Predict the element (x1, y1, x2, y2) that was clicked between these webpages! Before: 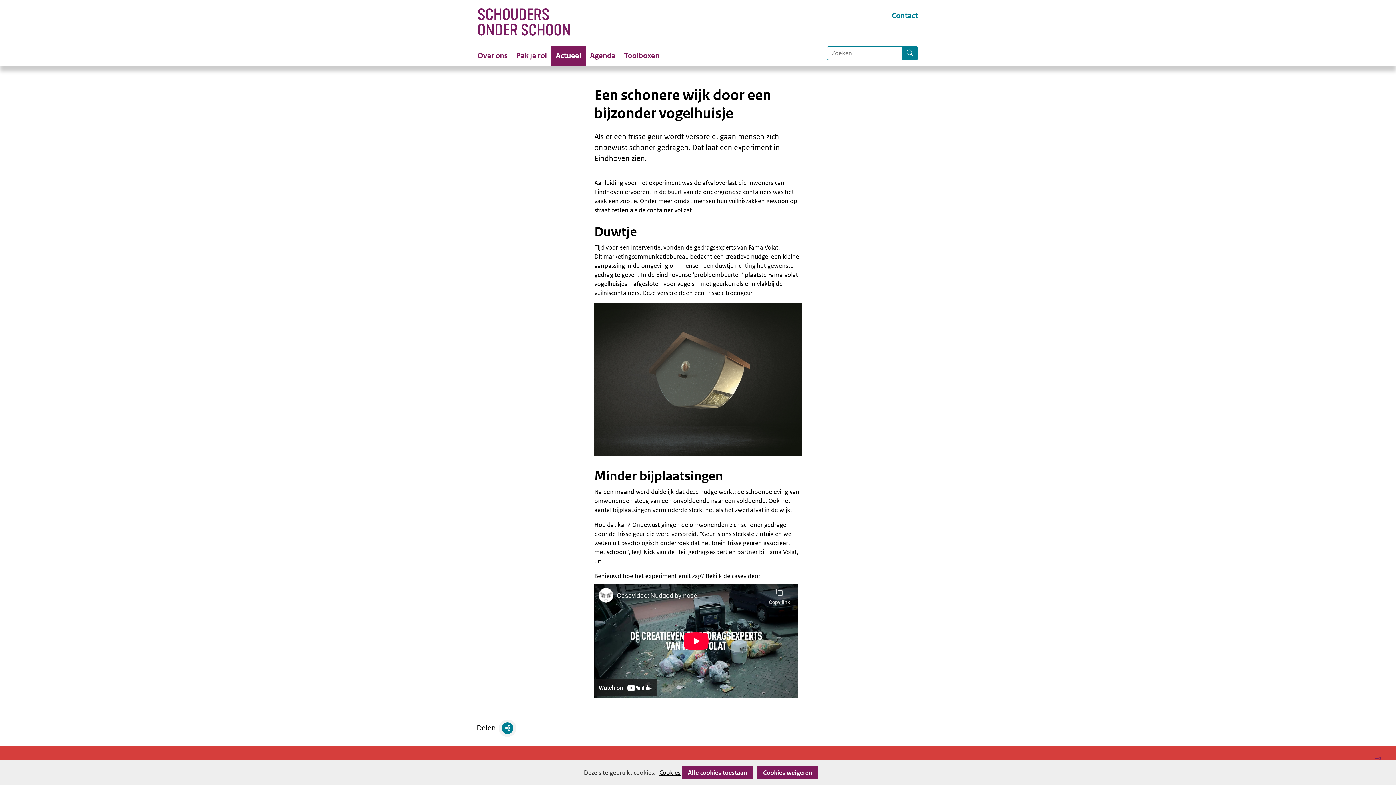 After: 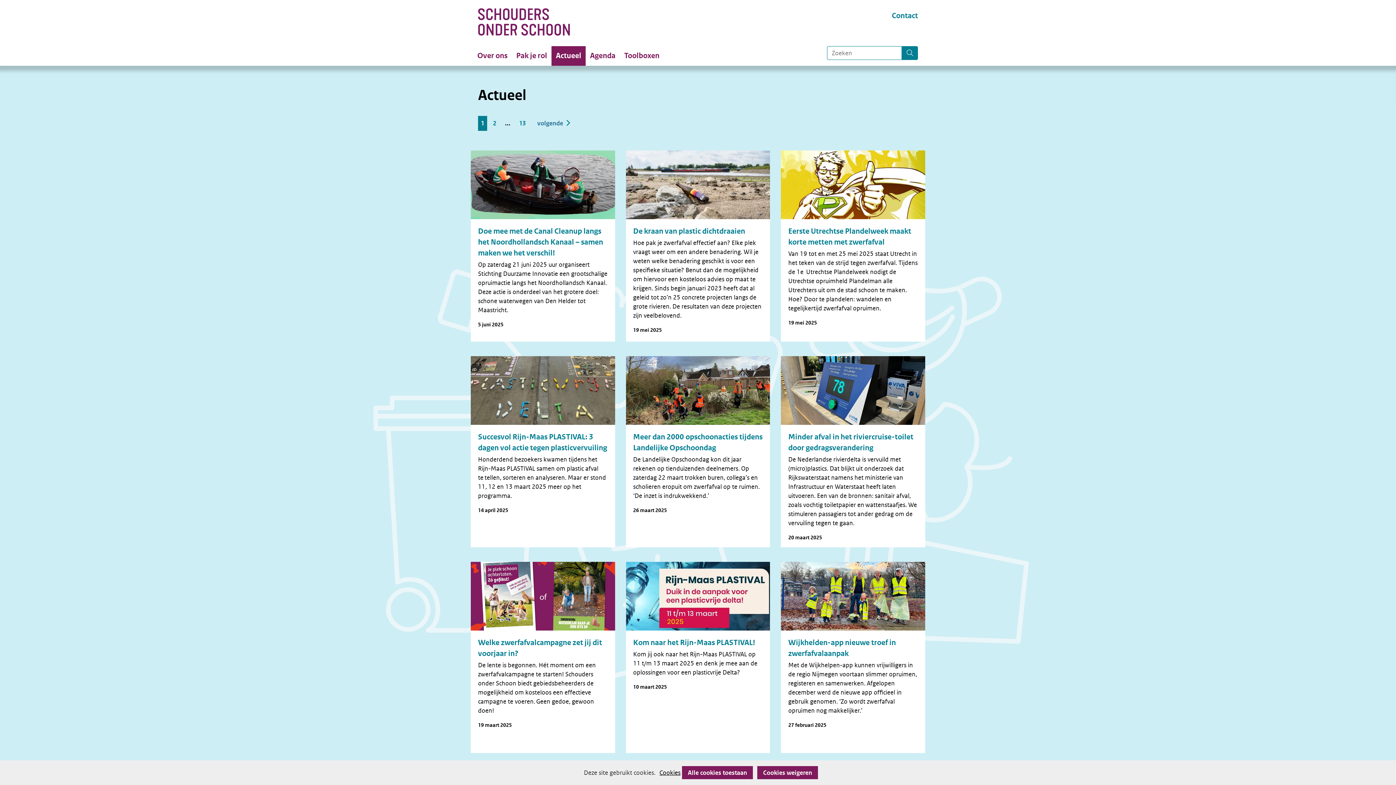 Action: label: Actueel bbox: (551, 46, 585, 65)